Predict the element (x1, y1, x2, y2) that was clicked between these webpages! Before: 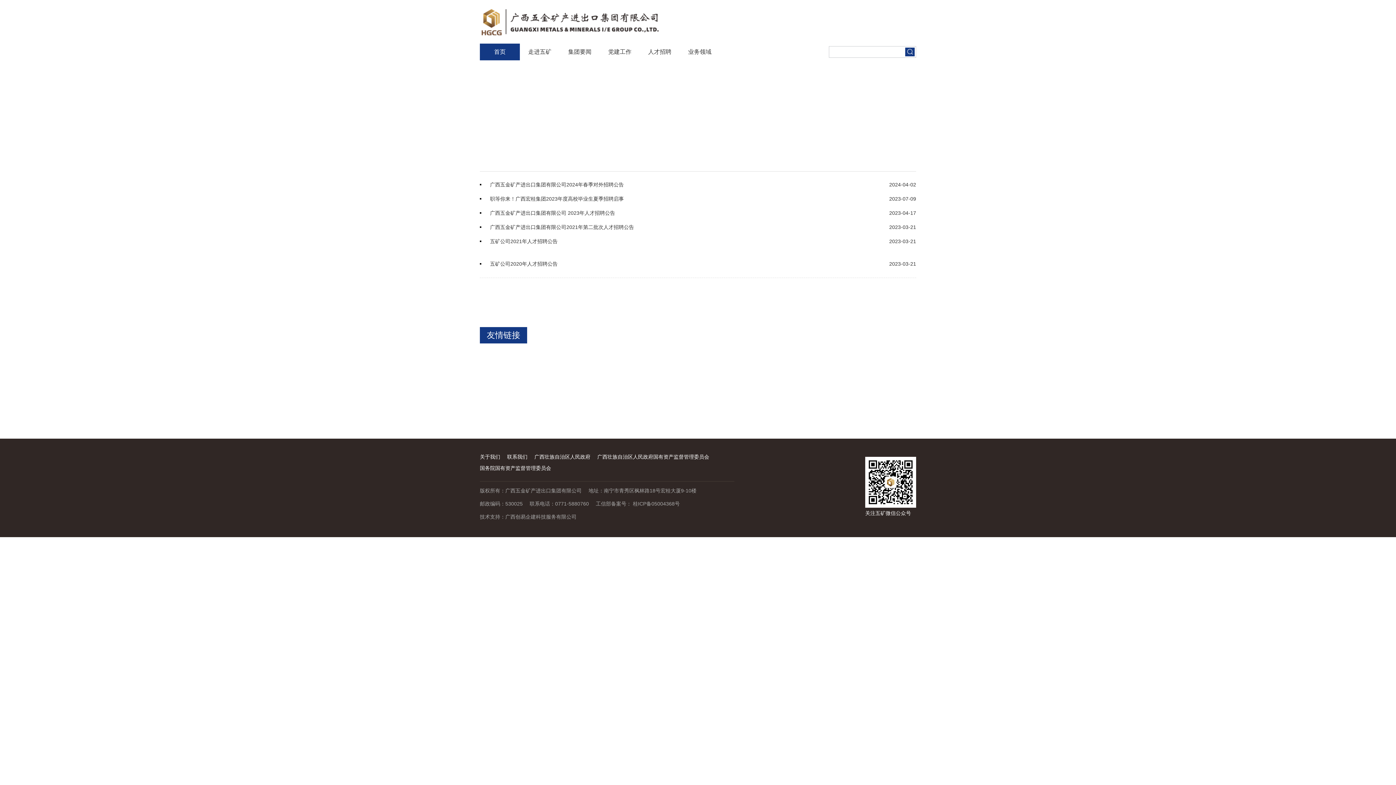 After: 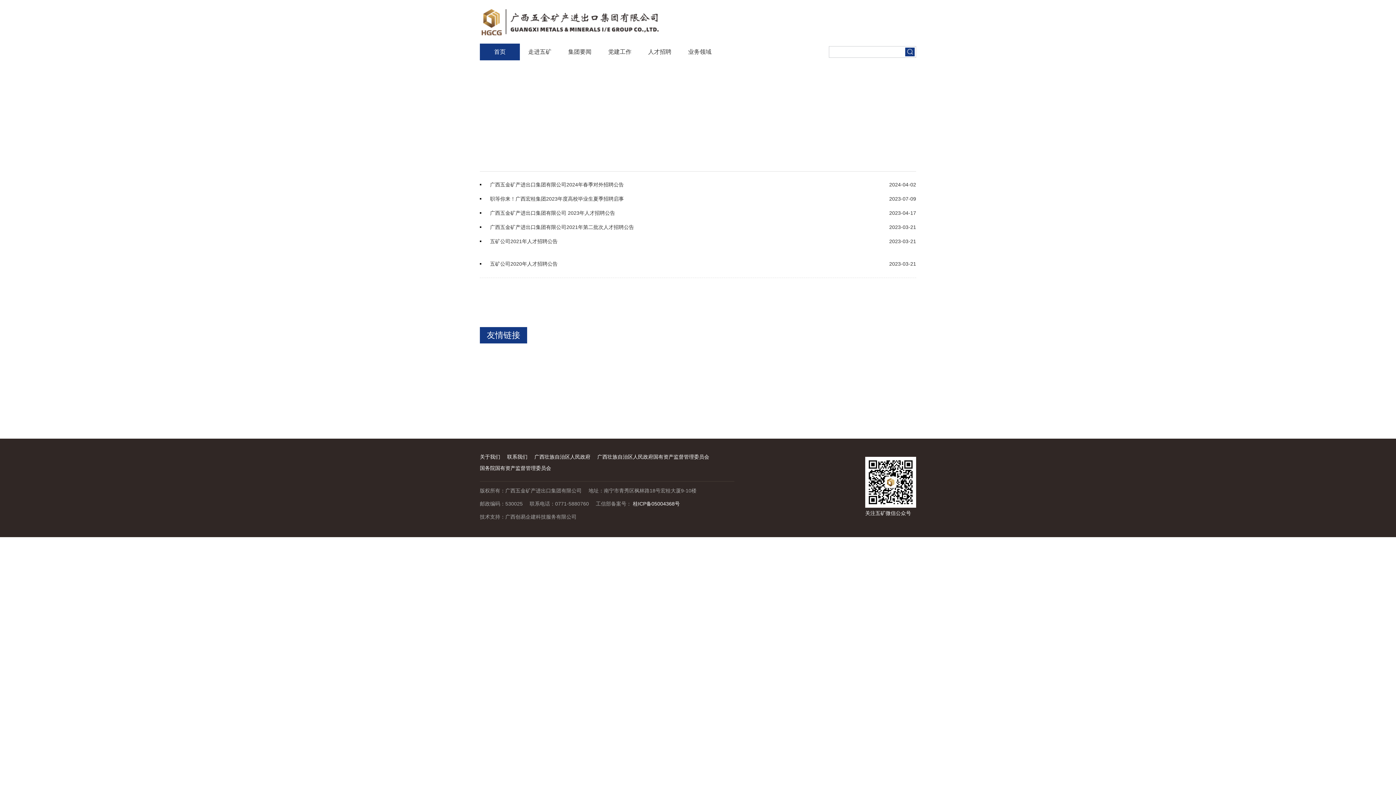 Action: bbox: (633, 501, 680, 506) label: 桂ICP备05004368号